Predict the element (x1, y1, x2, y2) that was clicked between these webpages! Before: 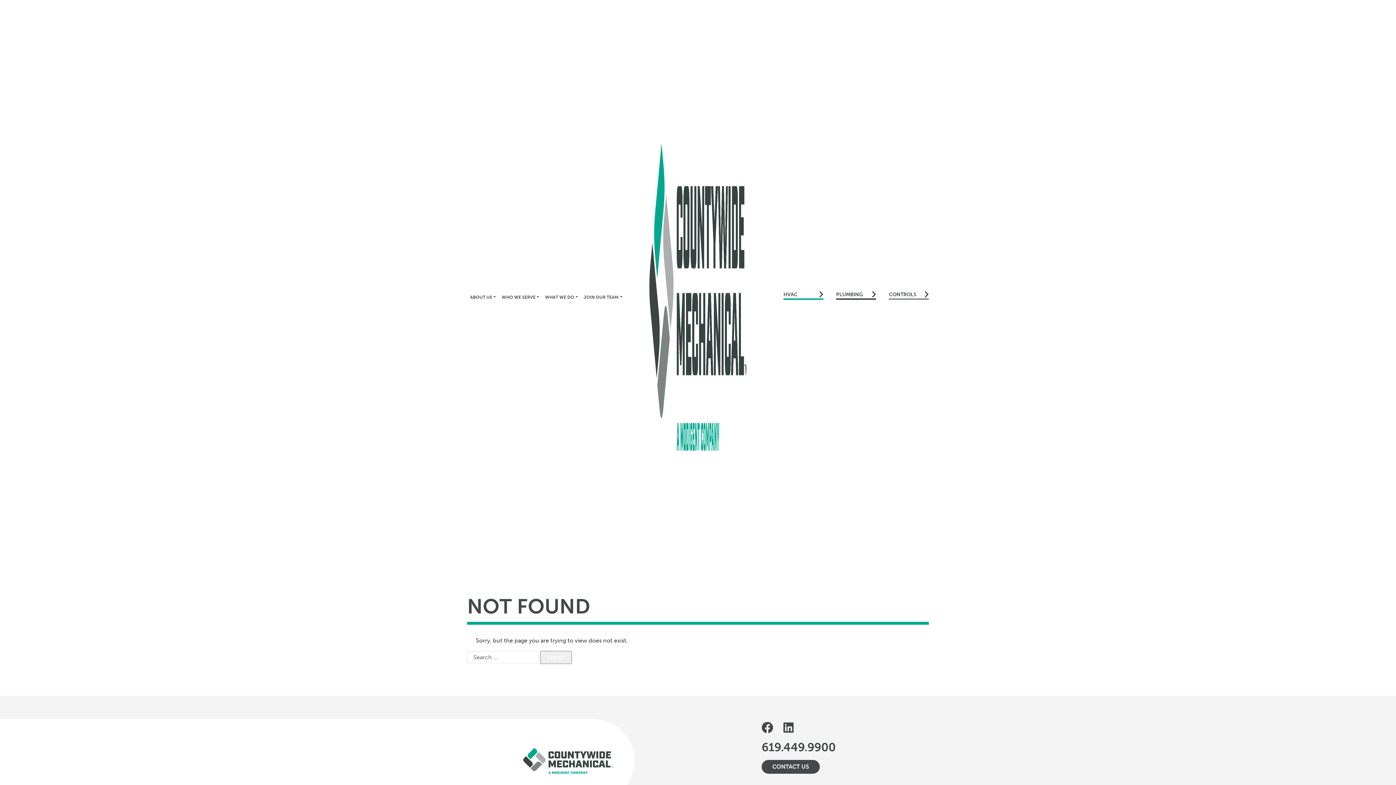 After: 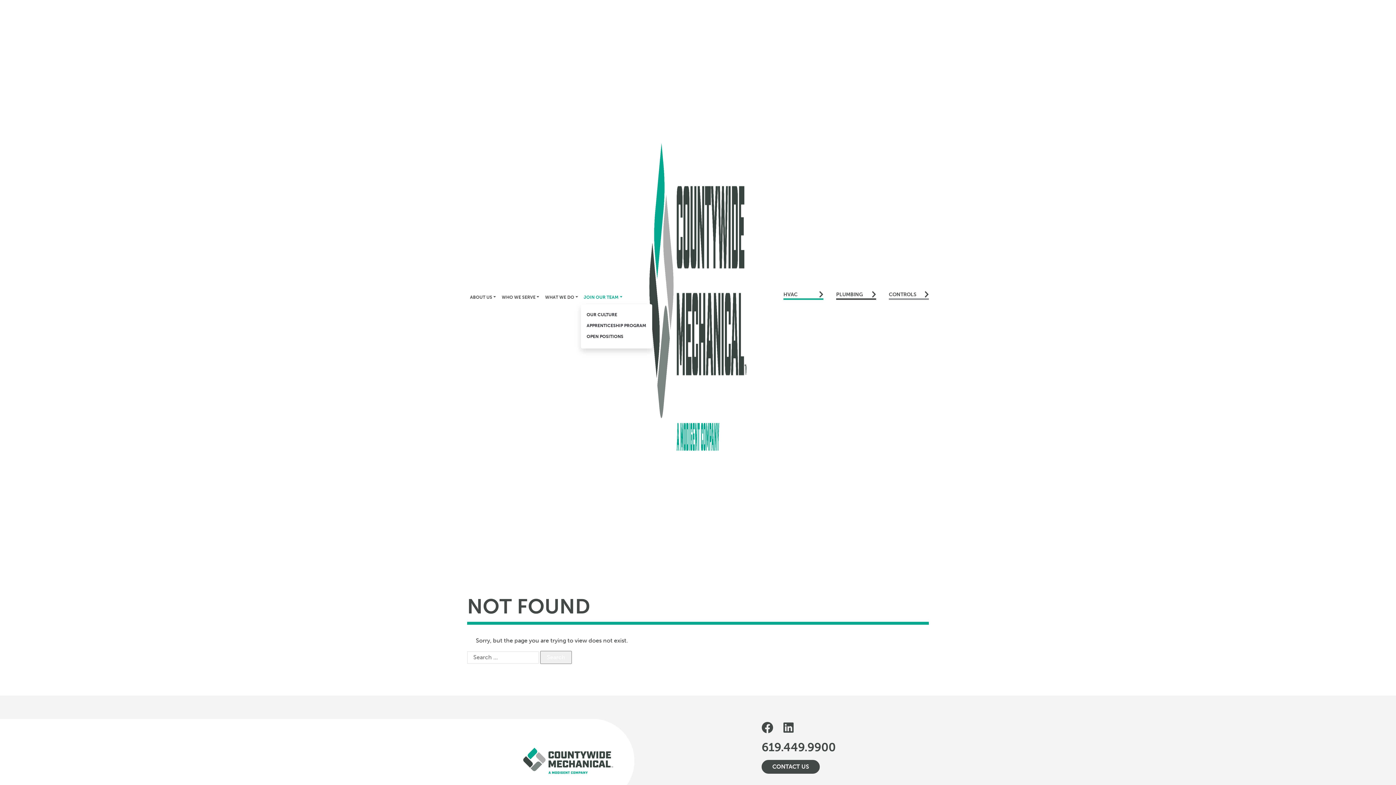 Action: bbox: (580, 291, 625, 303) label: JOIN OUR TEAM